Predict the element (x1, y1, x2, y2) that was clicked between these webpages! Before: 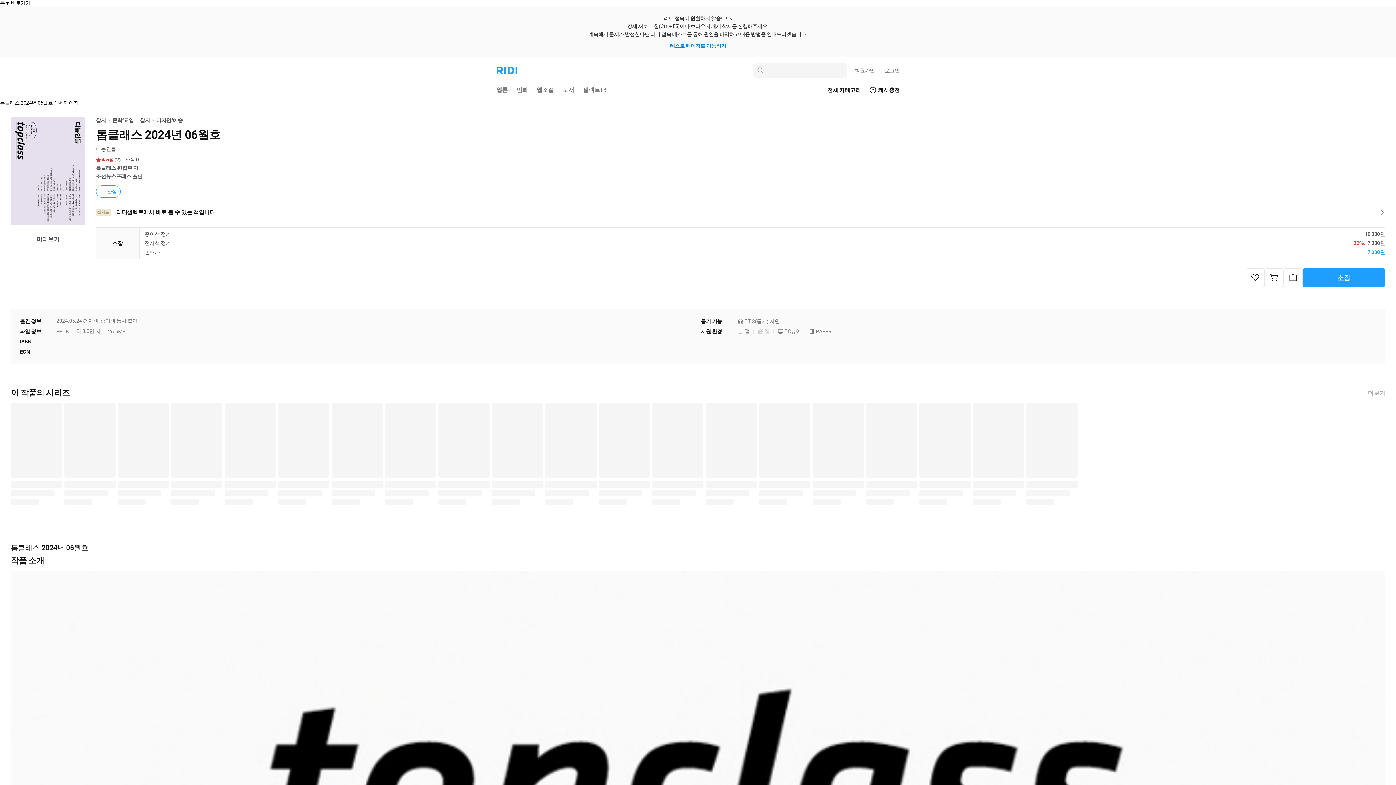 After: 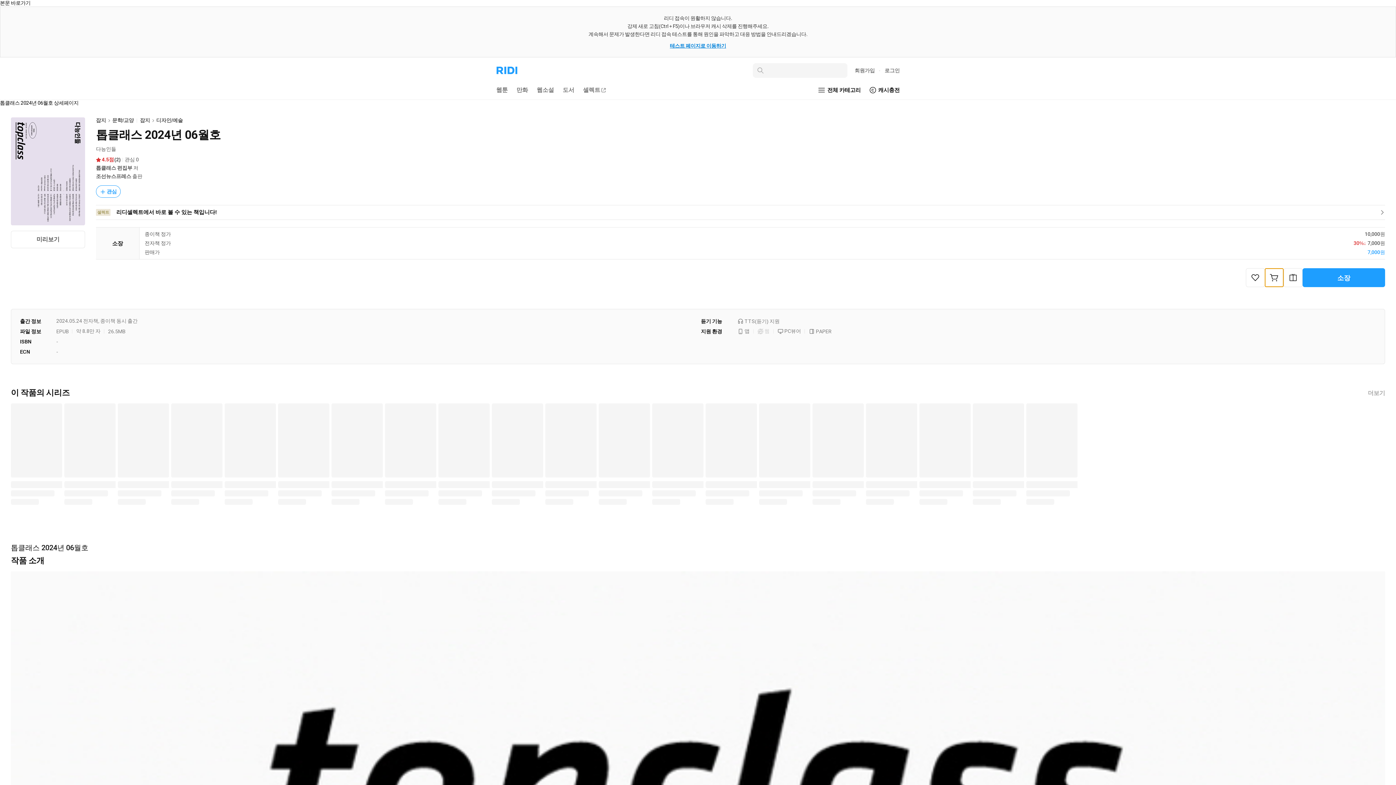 Action: bbox: (1265, 268, 1284, 287)